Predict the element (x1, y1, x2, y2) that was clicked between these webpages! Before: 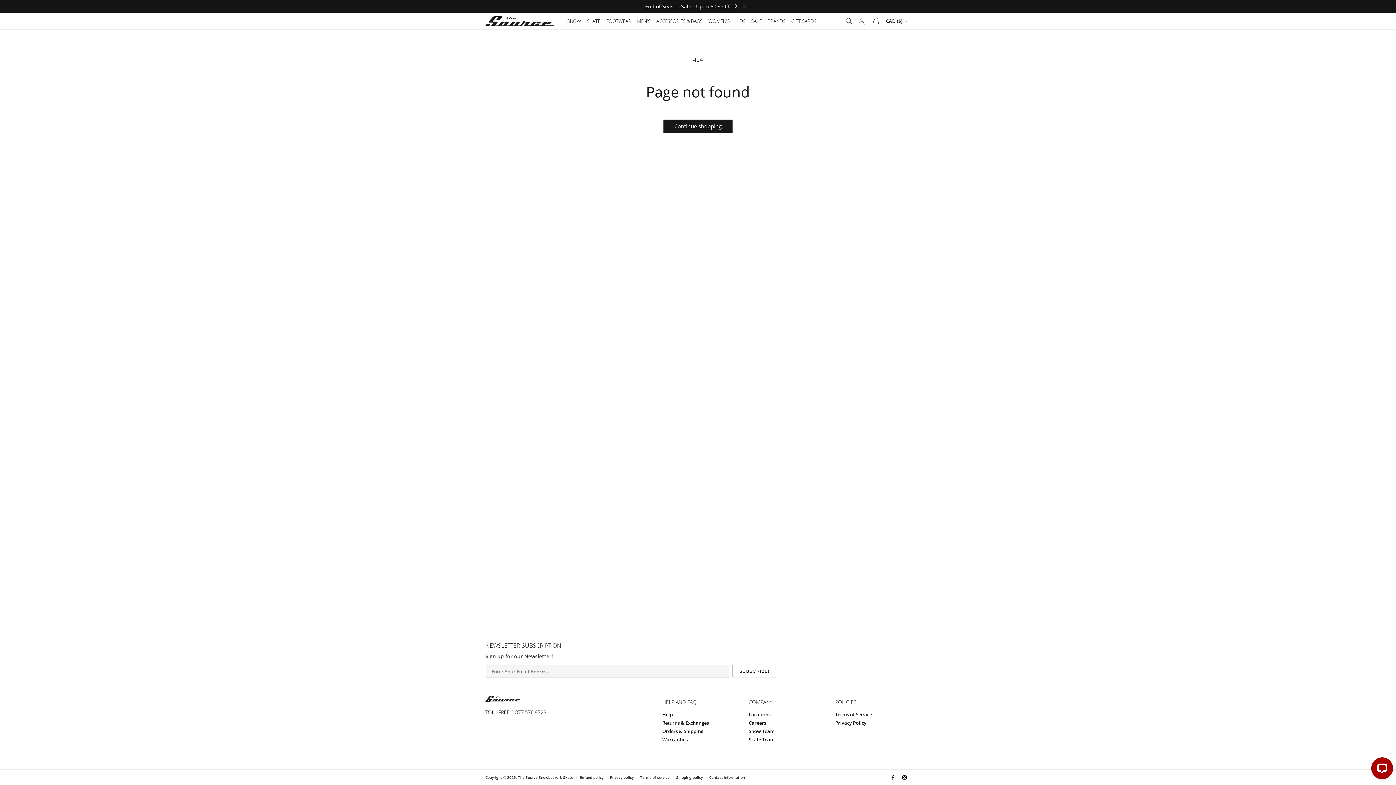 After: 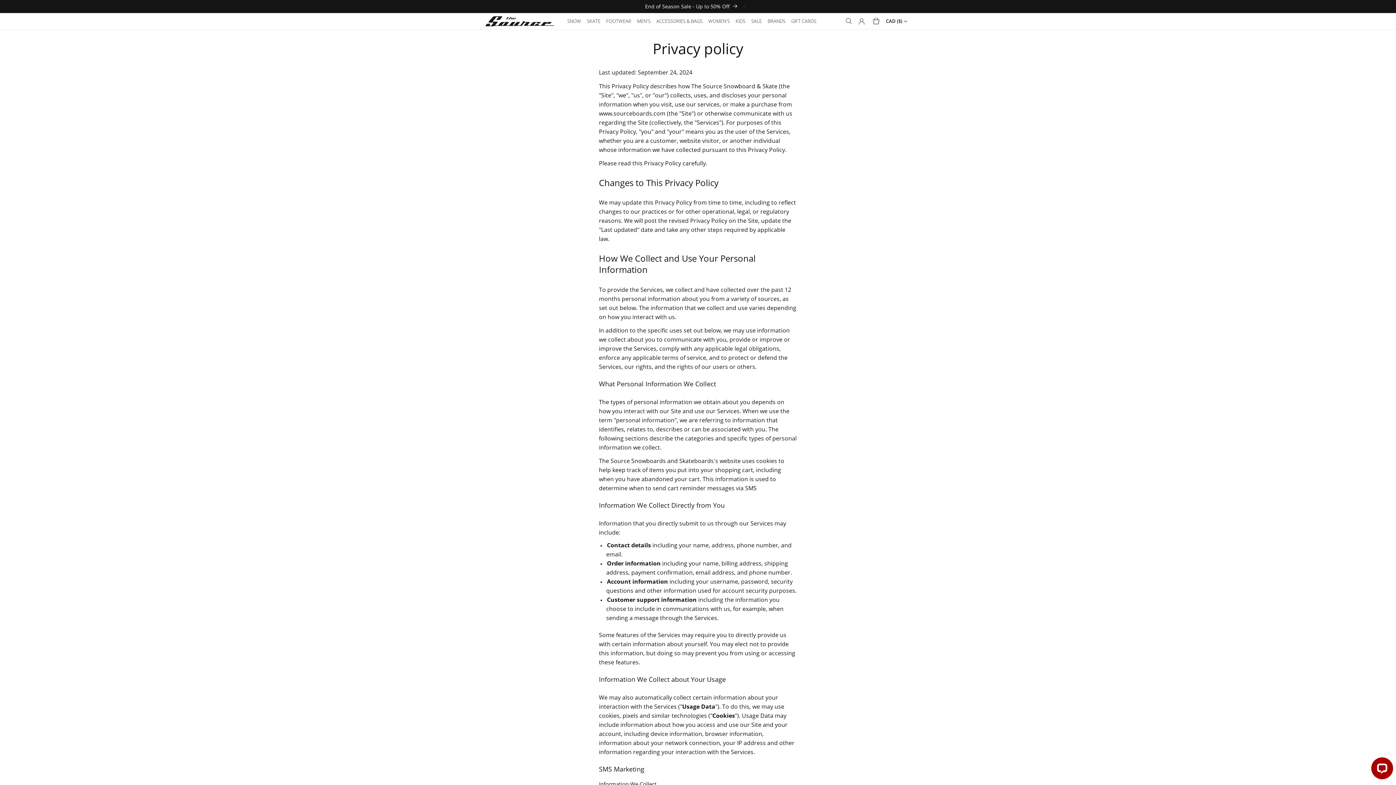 Action: bbox: (835, 719, 866, 727) label: Privacy Policy